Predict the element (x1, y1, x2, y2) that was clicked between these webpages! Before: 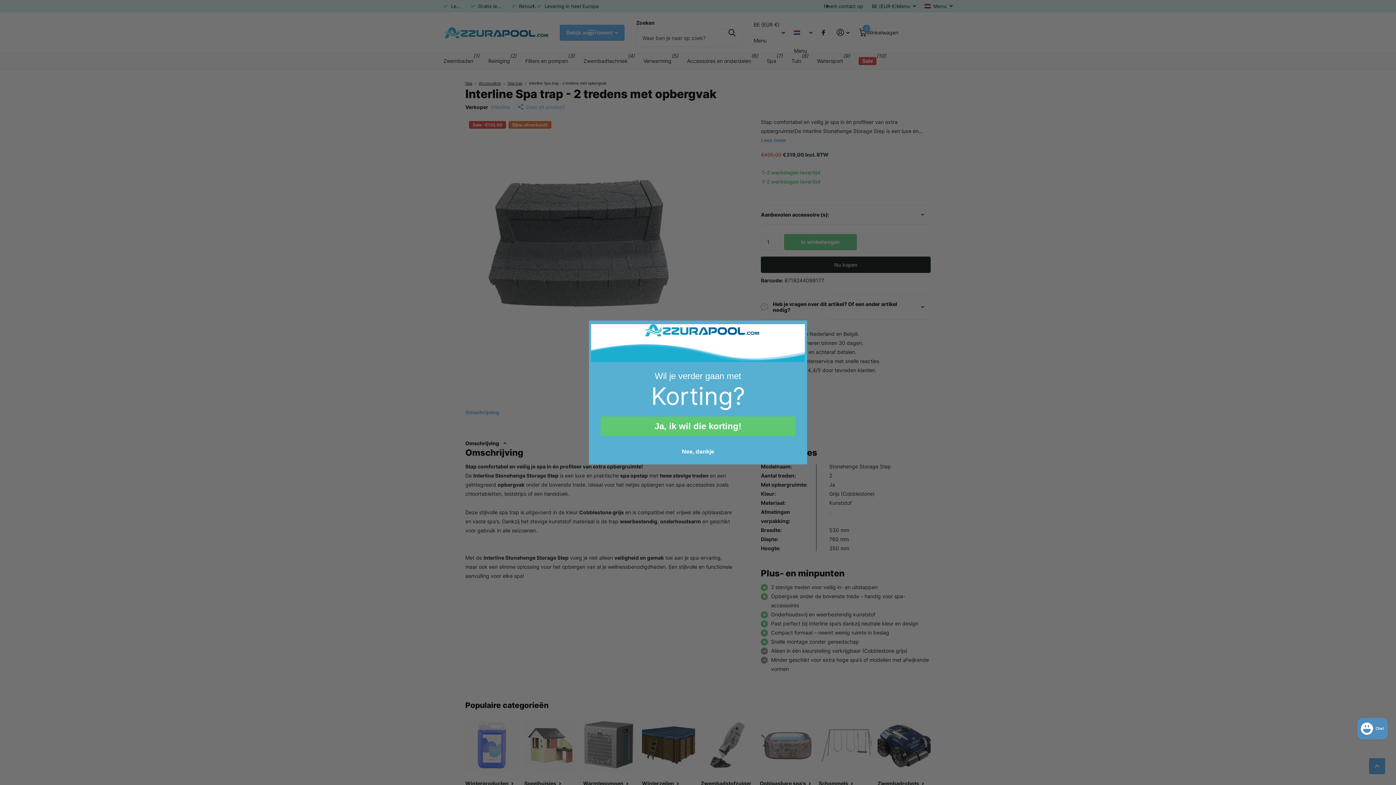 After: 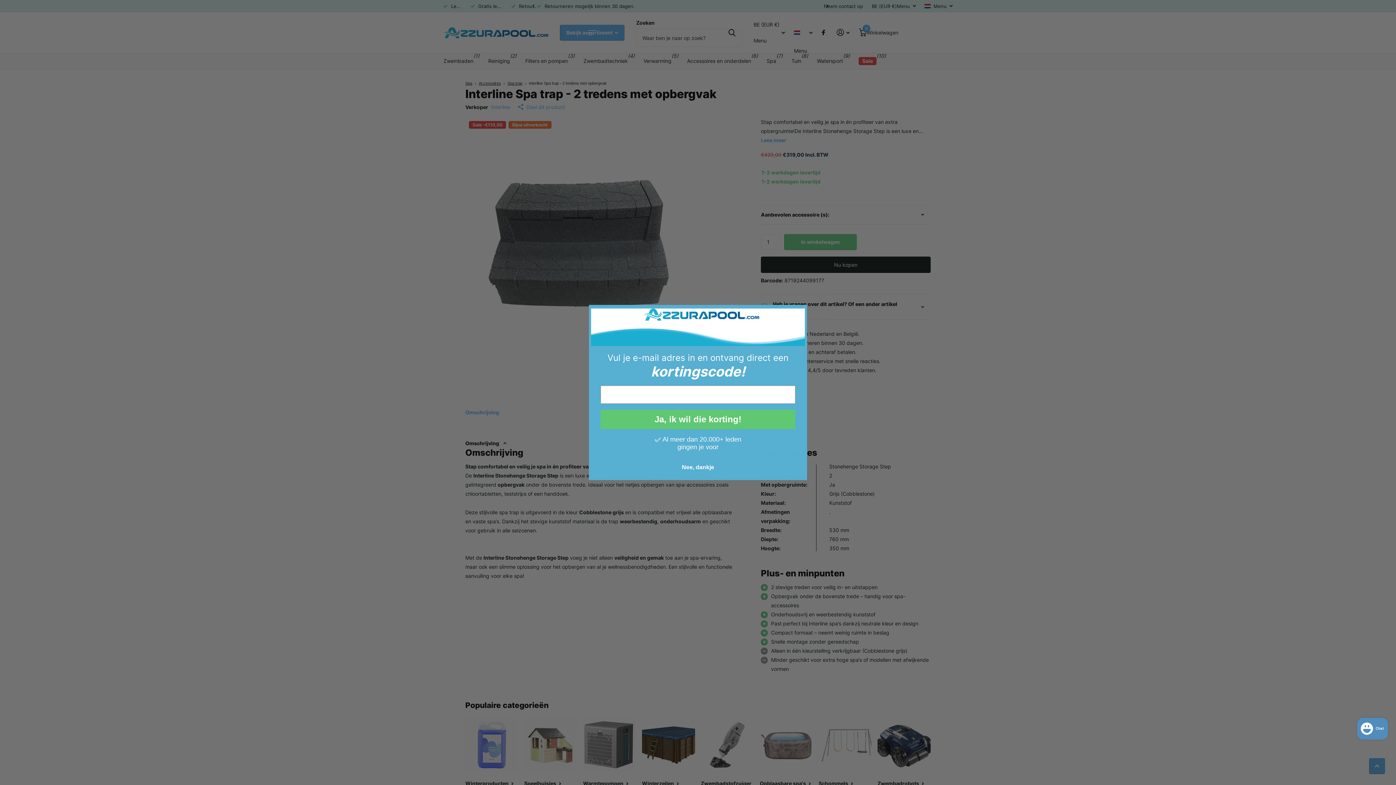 Action: bbox: (600, 428, 795, 448) label: Ja, ik wil die korting!